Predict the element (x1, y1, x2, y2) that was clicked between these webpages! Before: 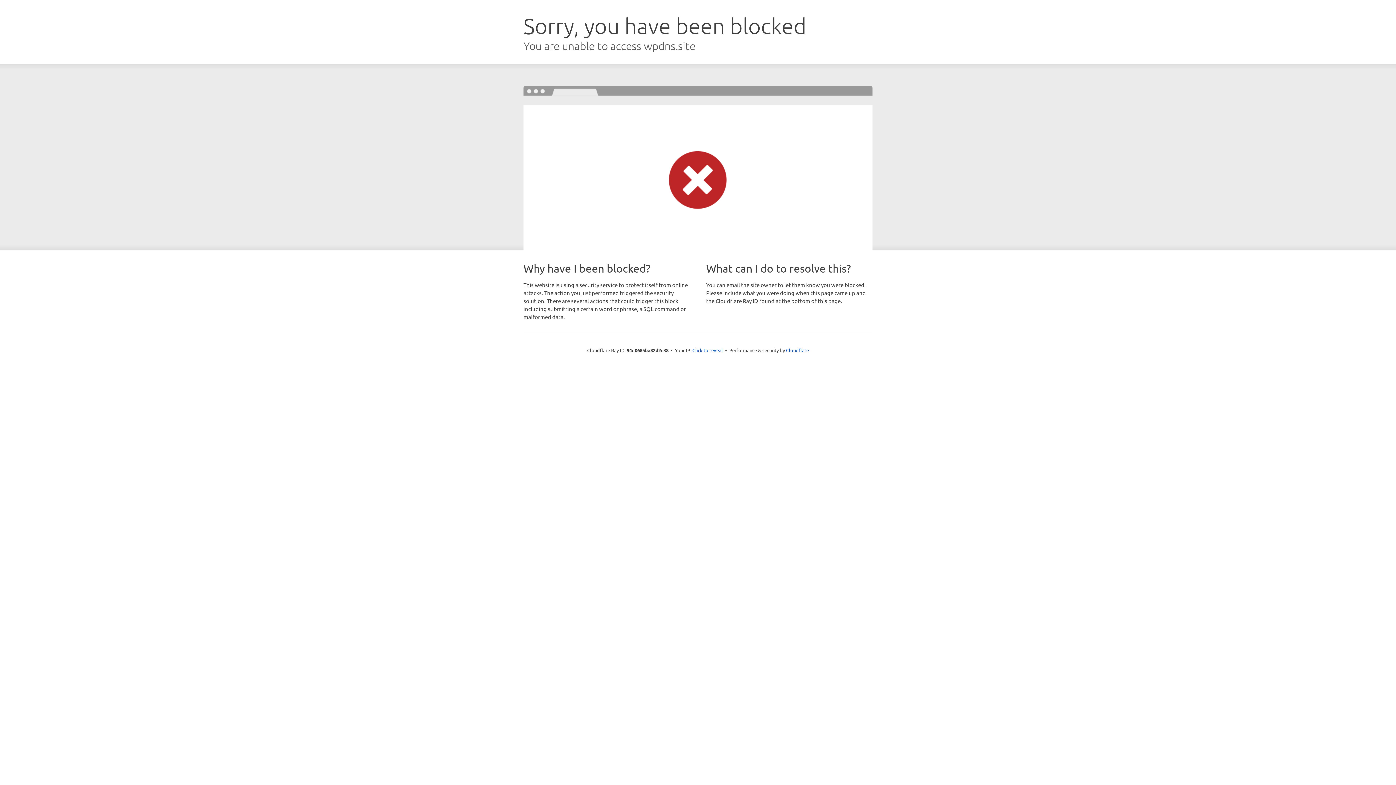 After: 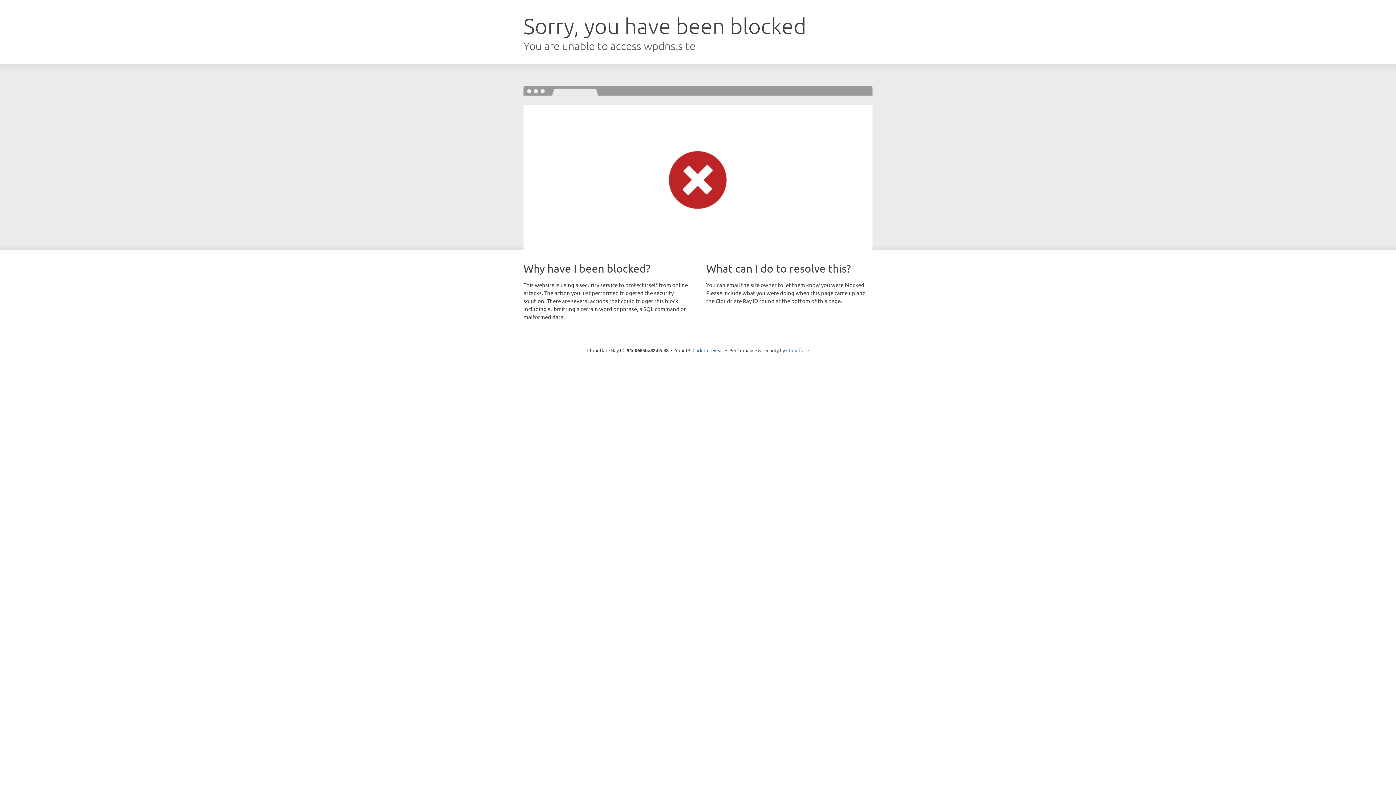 Action: bbox: (786, 347, 809, 353) label: Cloudflare